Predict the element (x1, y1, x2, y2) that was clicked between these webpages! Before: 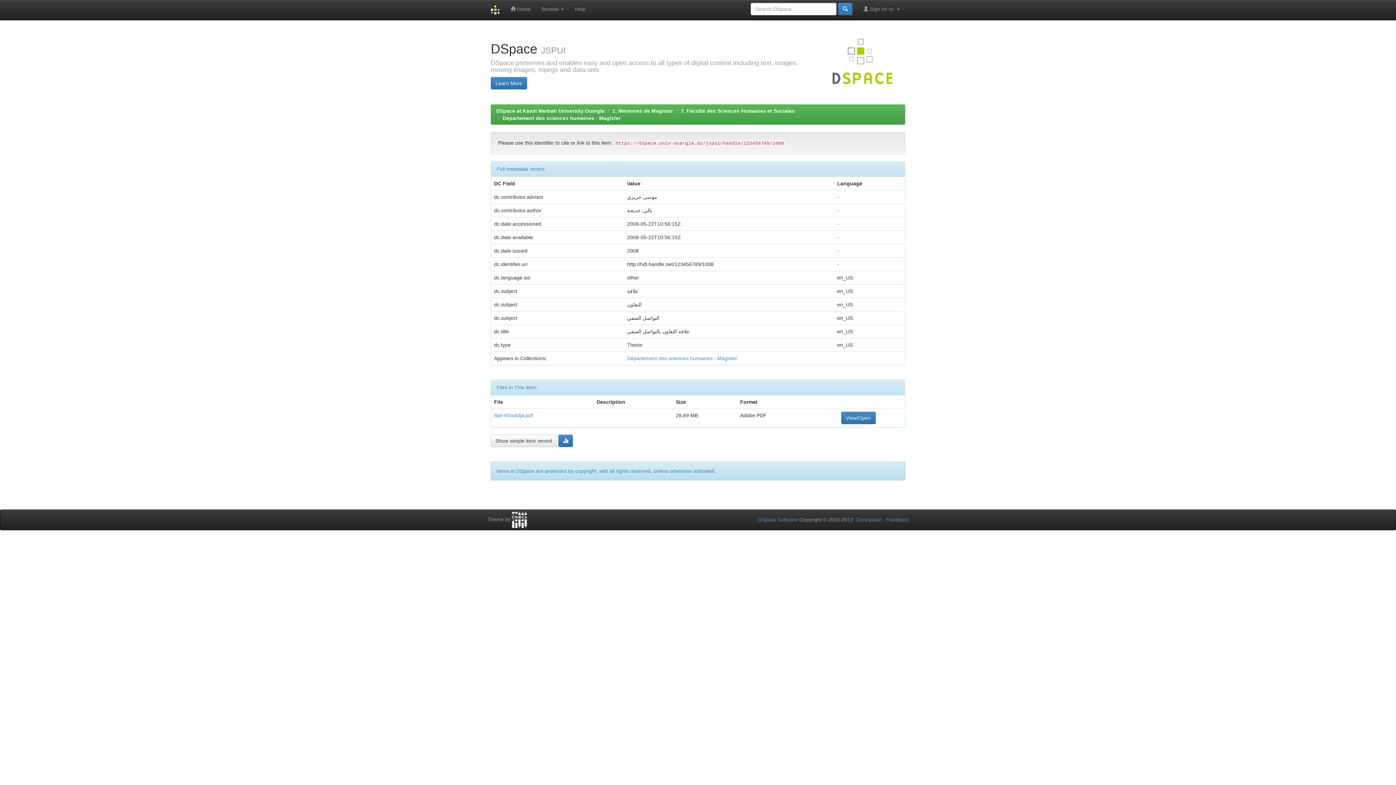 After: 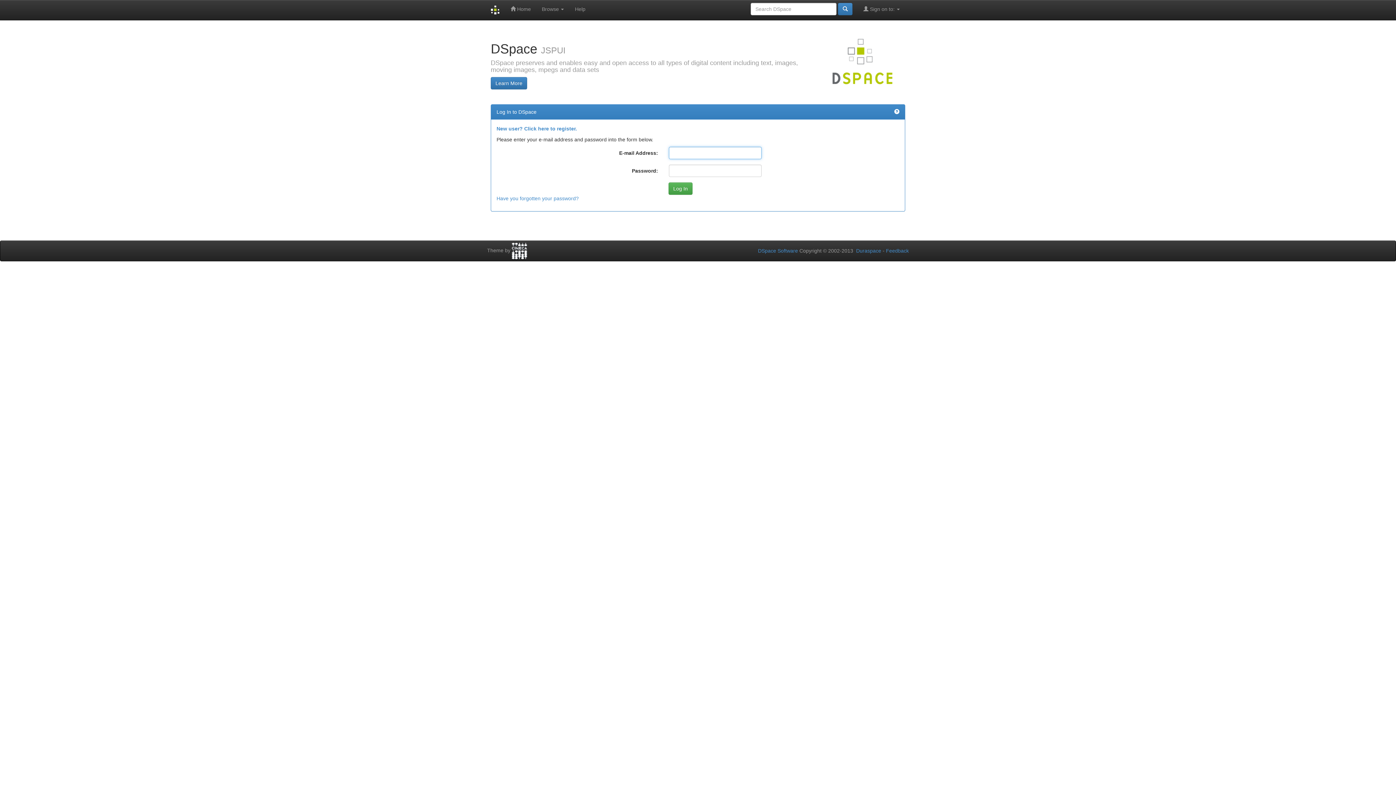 Action: bbox: (558, 434, 573, 447)